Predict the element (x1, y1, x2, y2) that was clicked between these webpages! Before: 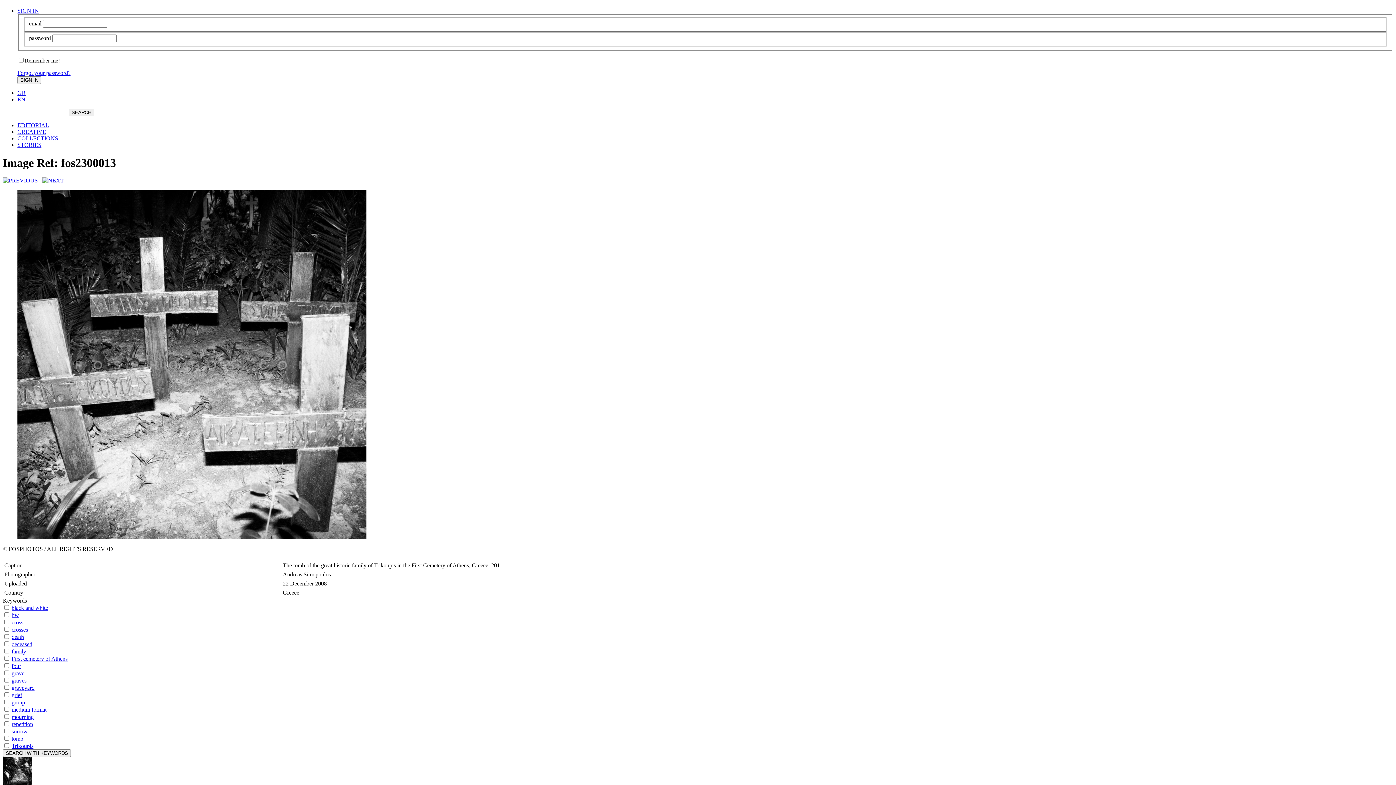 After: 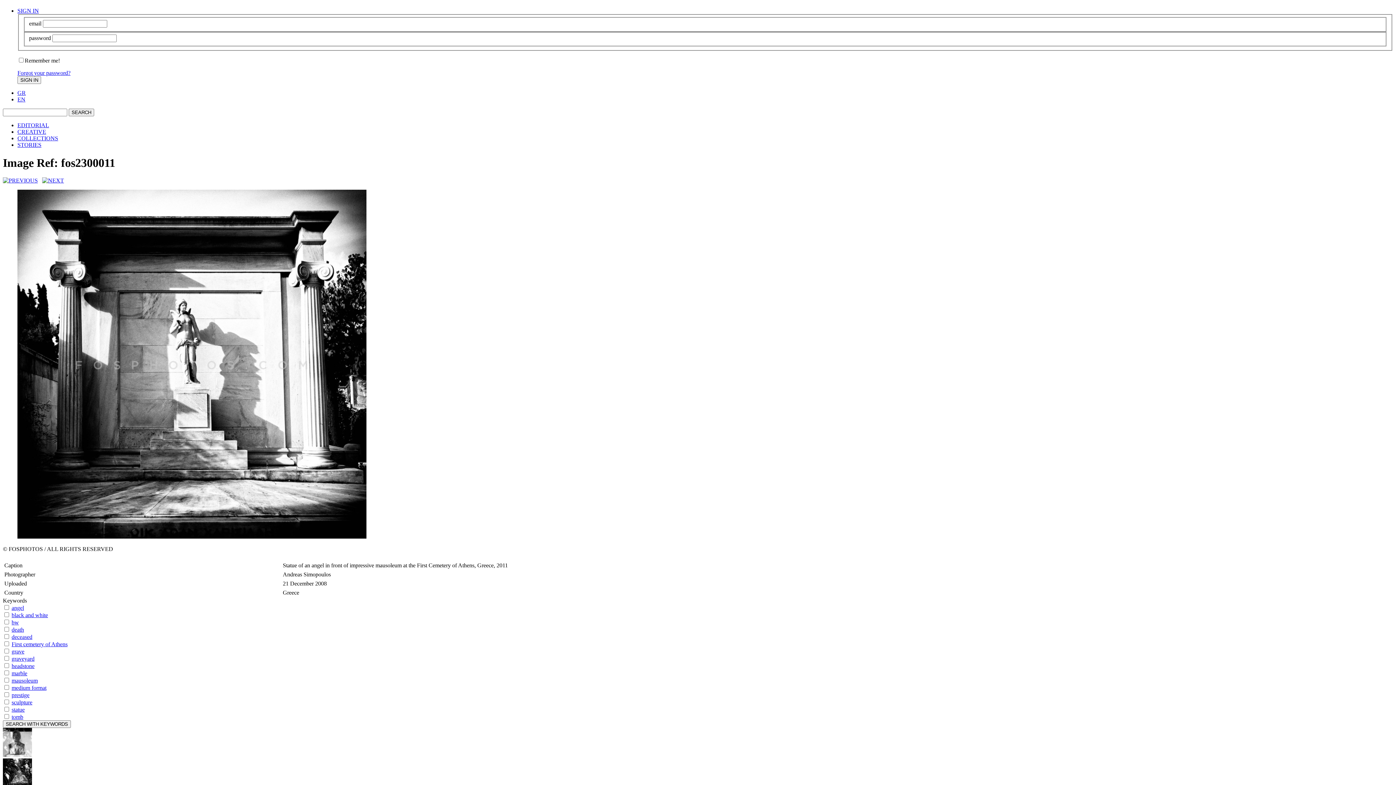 Action: bbox: (2, 177, 37, 183)